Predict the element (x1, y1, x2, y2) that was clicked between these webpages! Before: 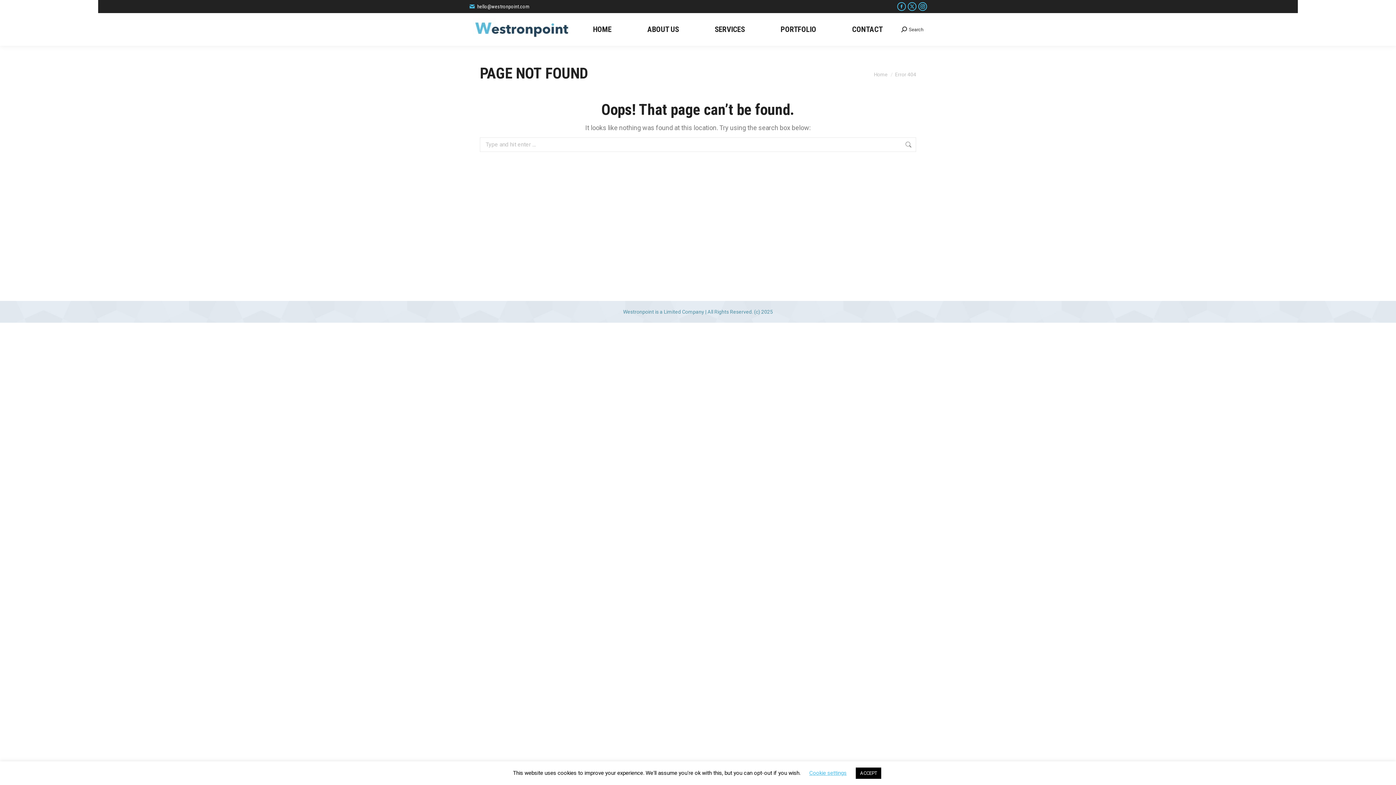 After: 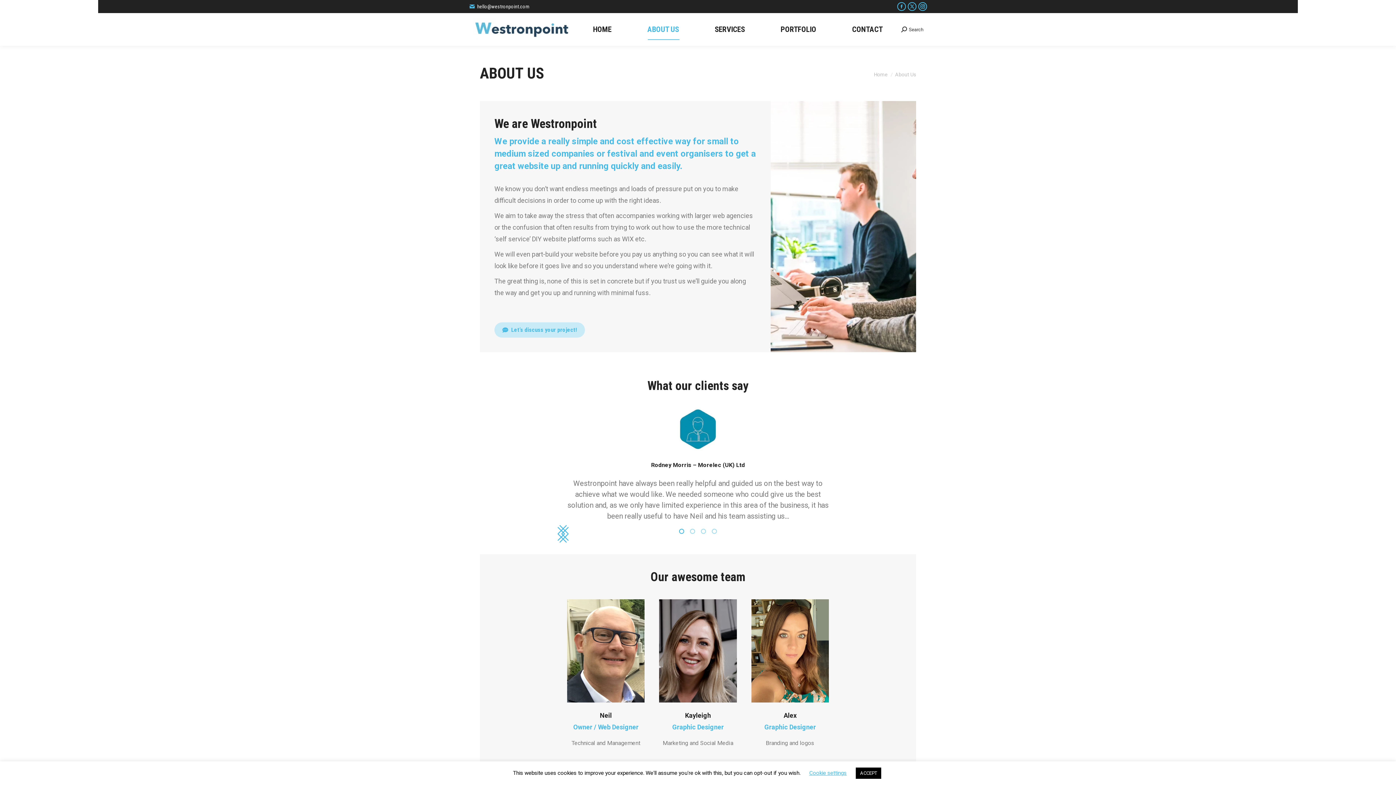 Action: bbox: (629, 13, 697, 45) label: ABOUT US